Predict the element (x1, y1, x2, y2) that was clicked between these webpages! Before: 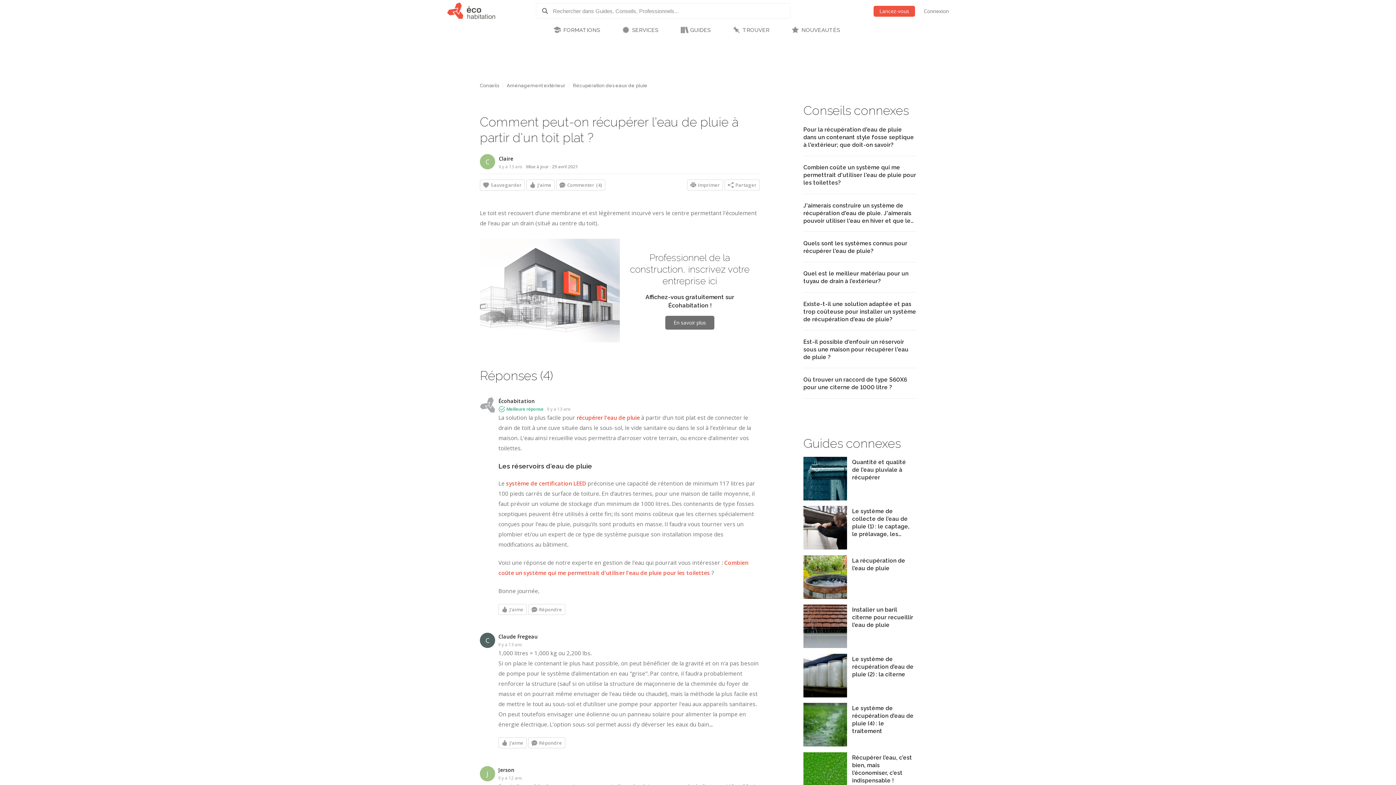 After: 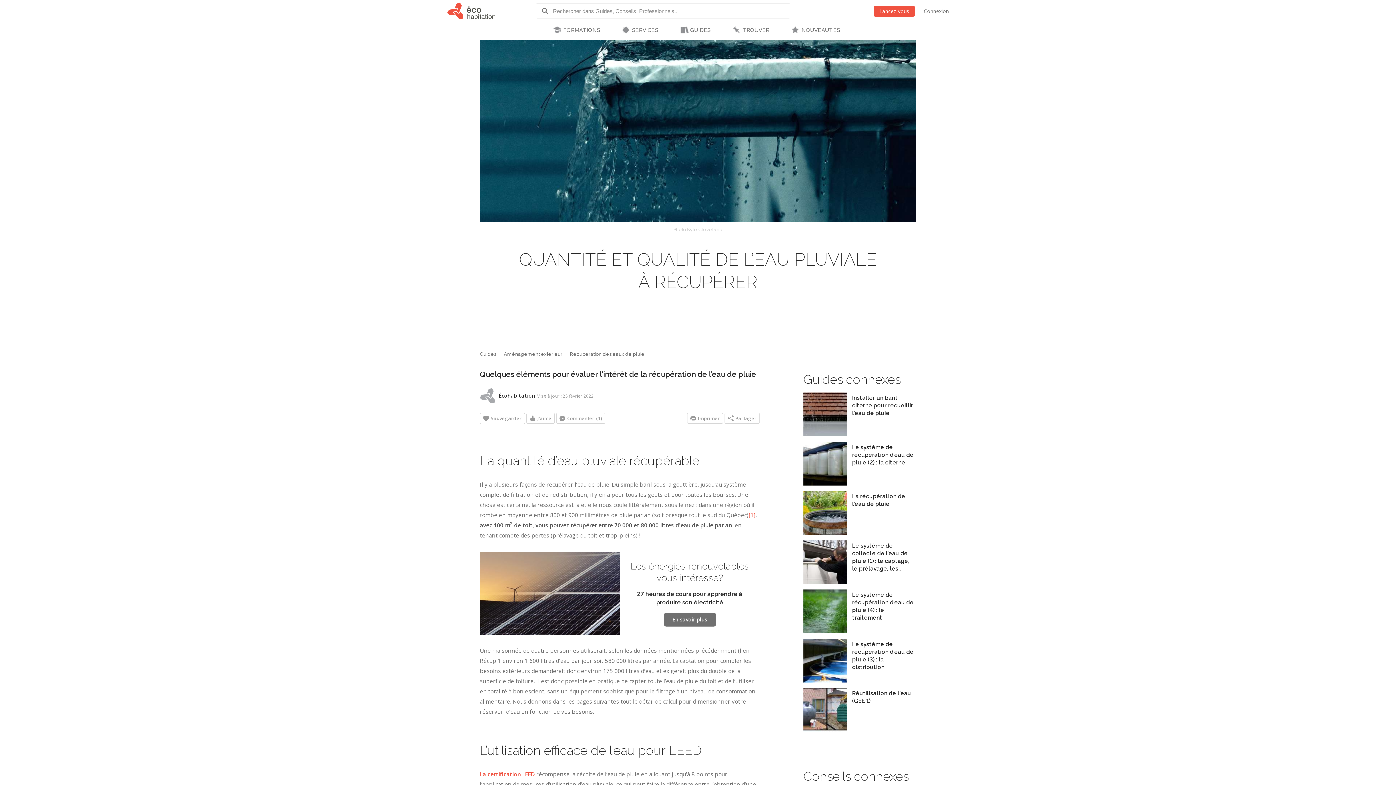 Action: label: Quantité et qualité de l’eau pluviale à récupérer bbox: (852, 458, 914, 481)